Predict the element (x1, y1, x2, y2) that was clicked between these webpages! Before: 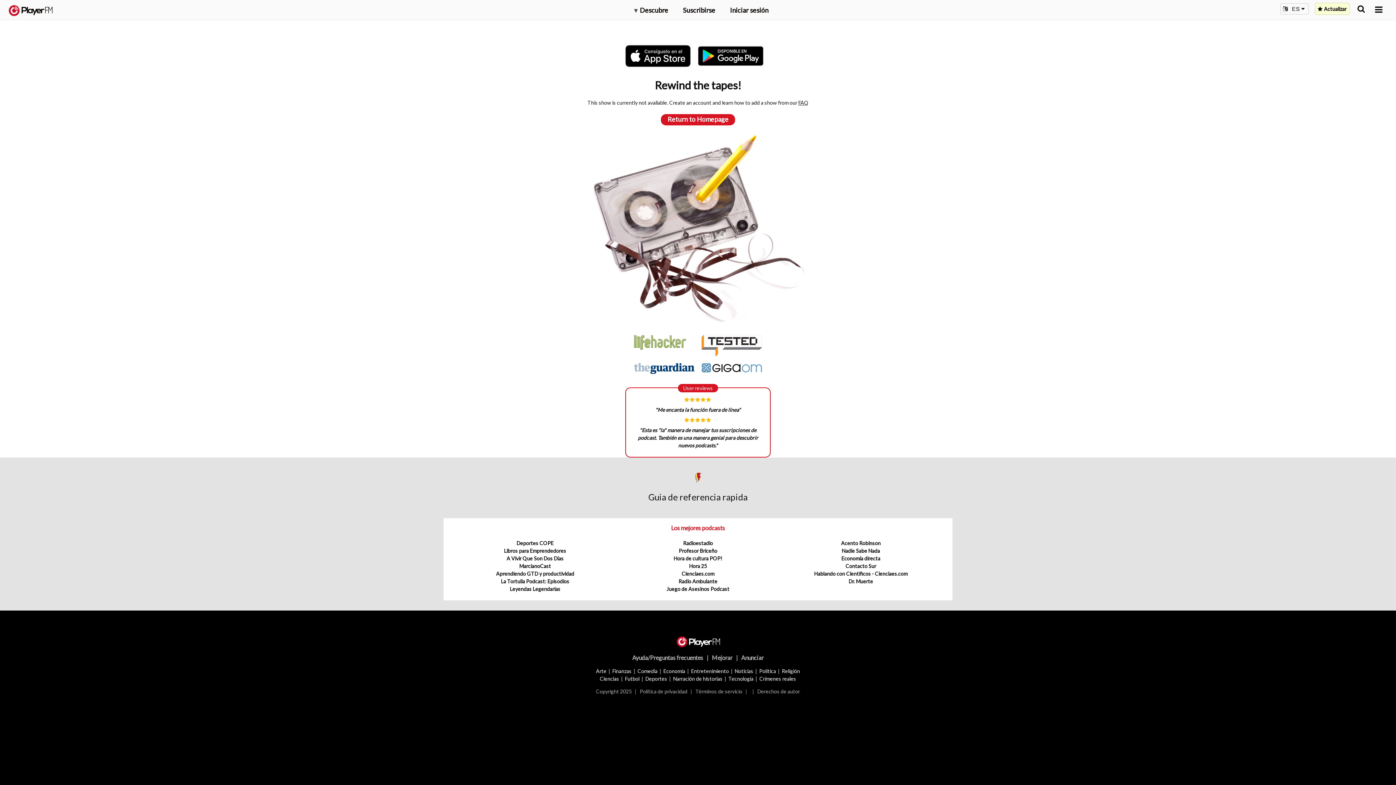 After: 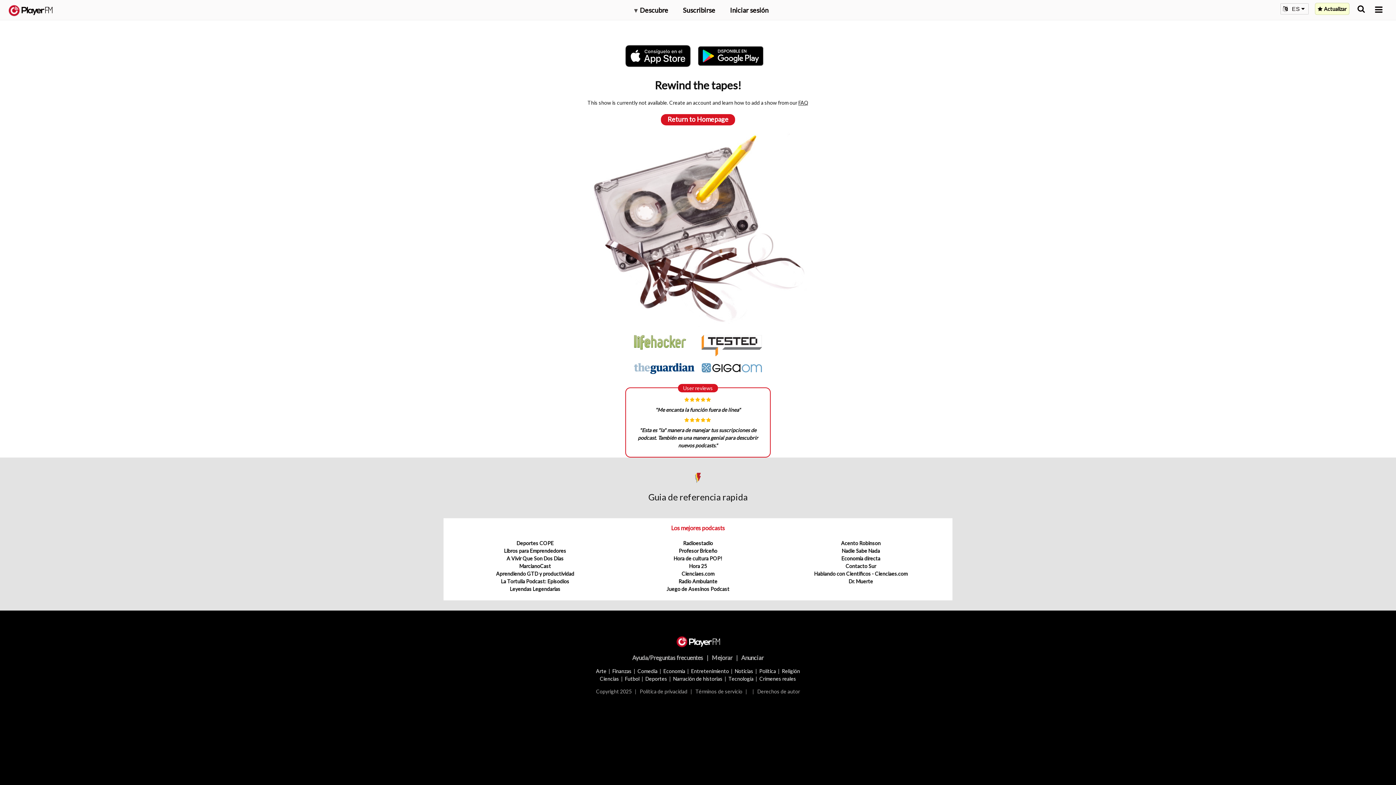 Action: bbox: (634, 364, 694, 371)